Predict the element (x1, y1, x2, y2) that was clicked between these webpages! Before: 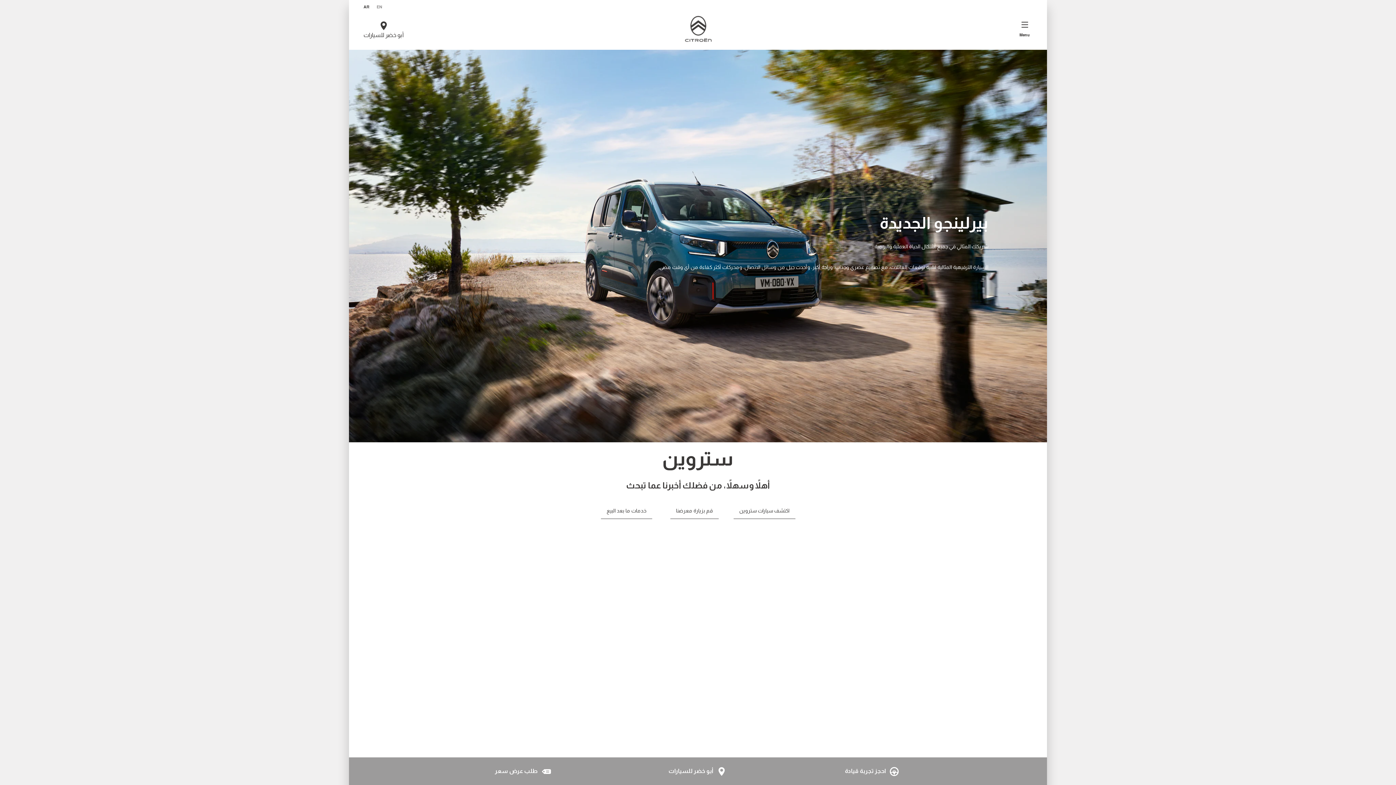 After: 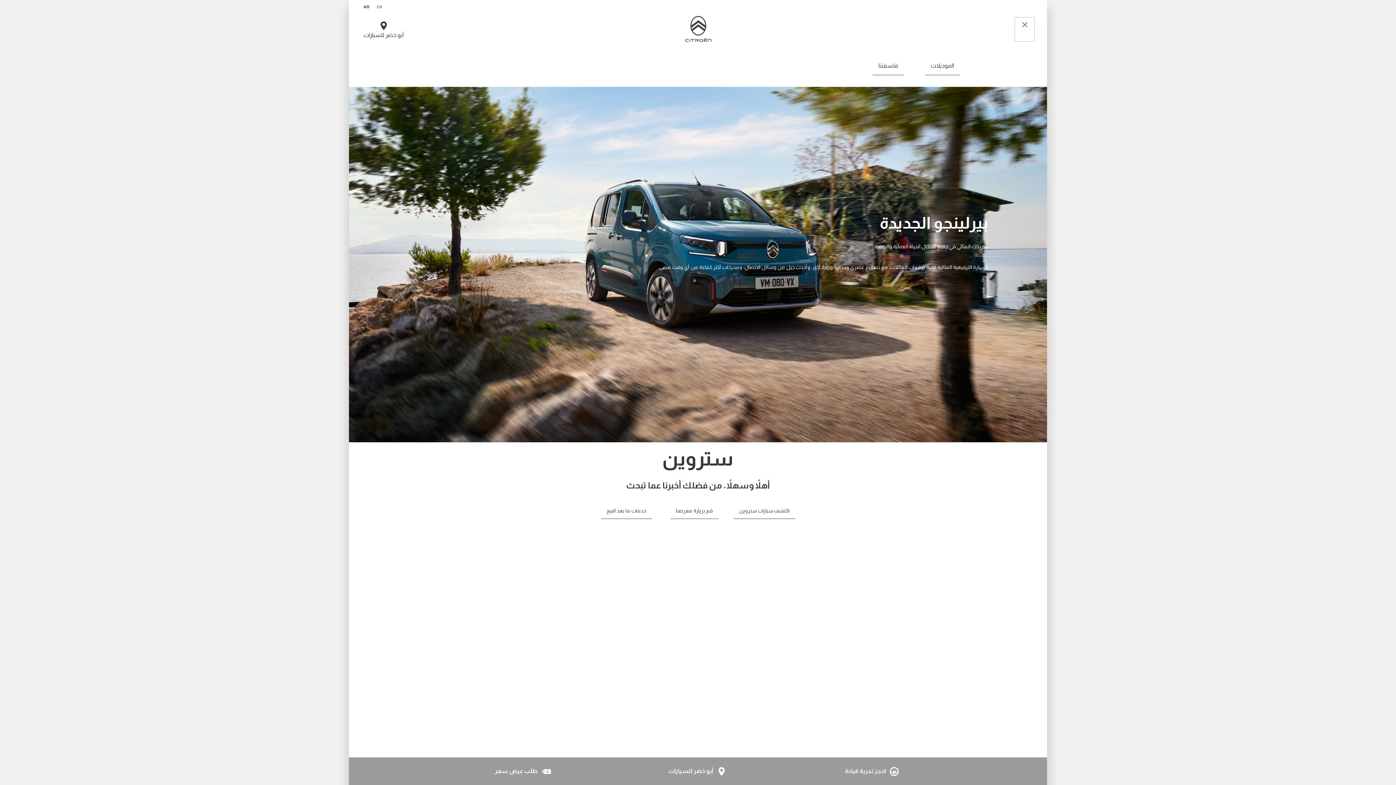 Action: bbox: (1017, 19, 1032, 39) label: Menu